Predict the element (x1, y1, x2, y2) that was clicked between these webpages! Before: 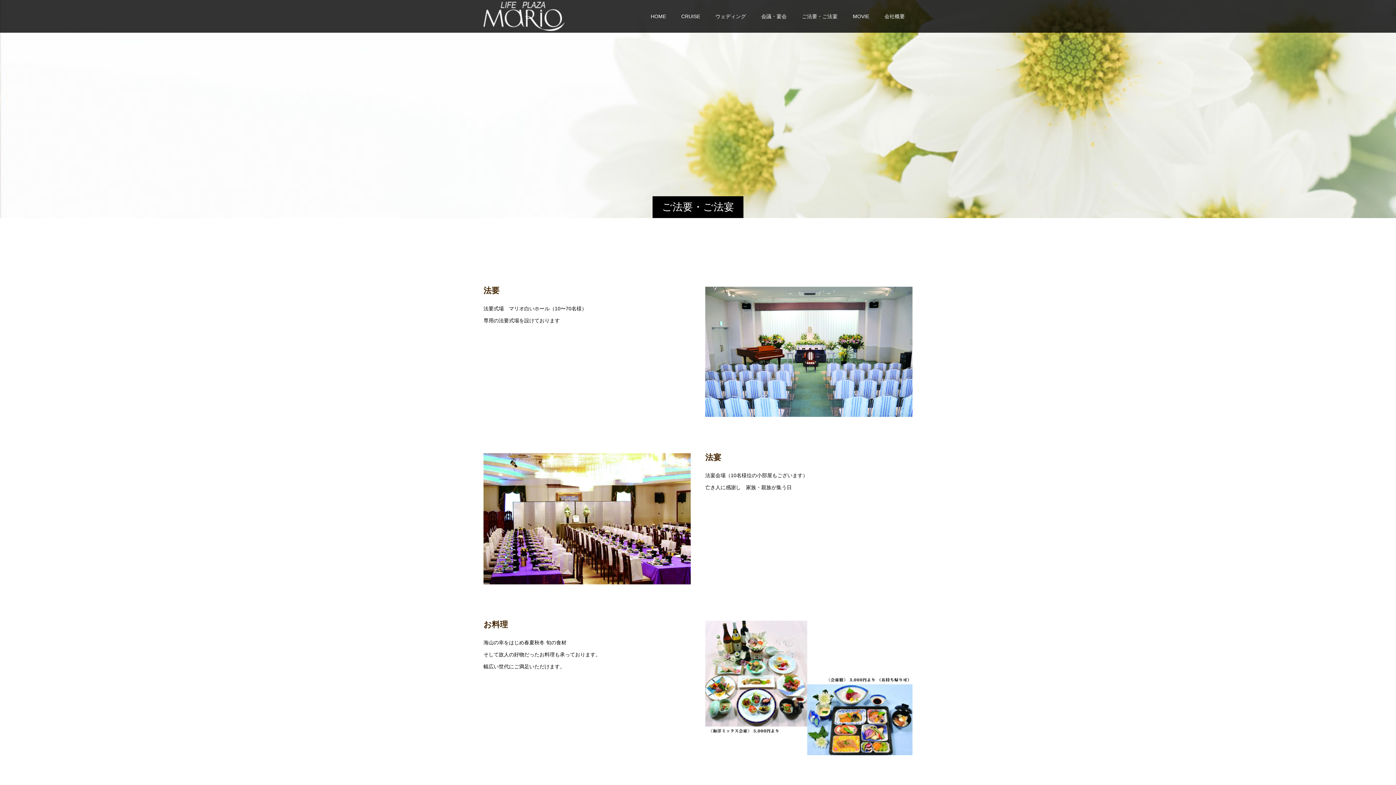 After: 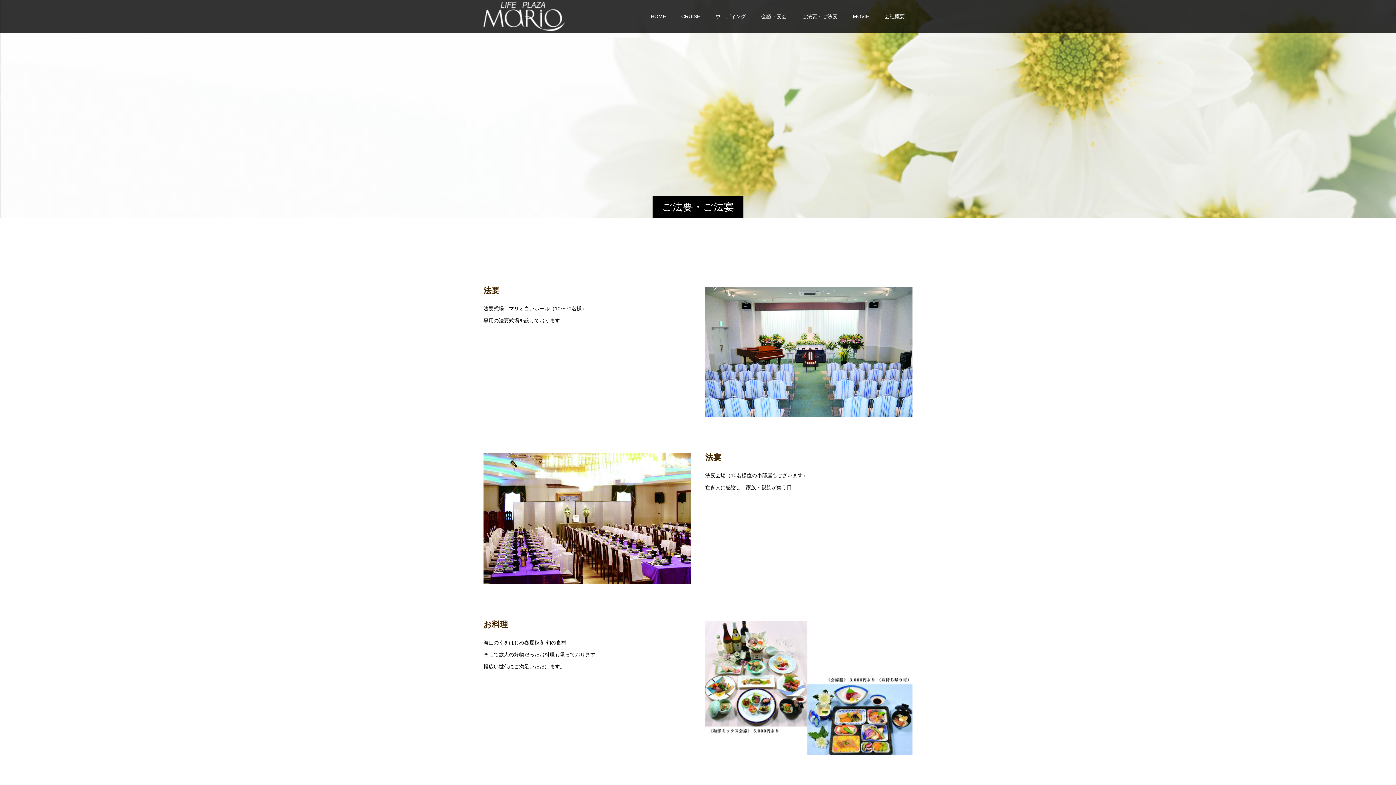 Action: label: ご法要・ご法宴 bbox: (794, 0, 845, 32)